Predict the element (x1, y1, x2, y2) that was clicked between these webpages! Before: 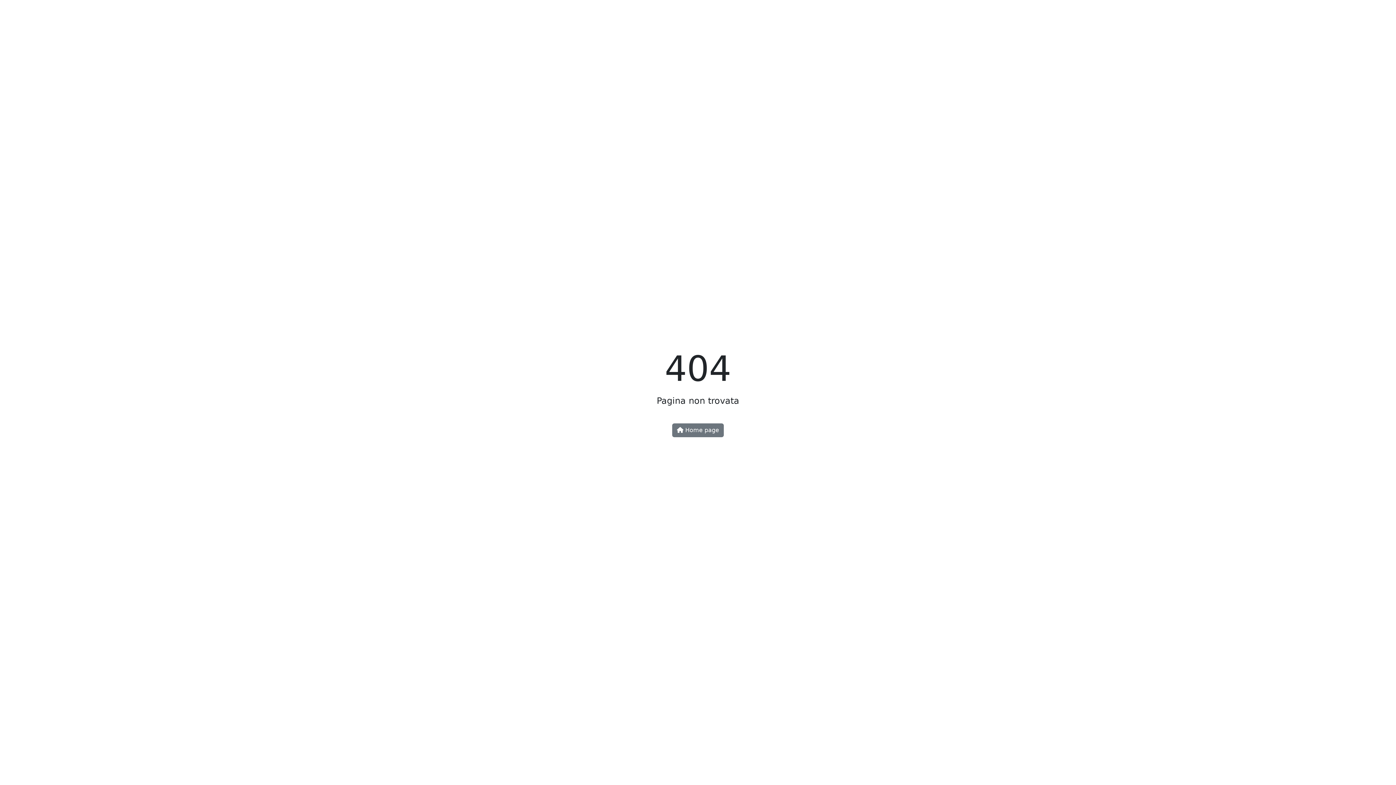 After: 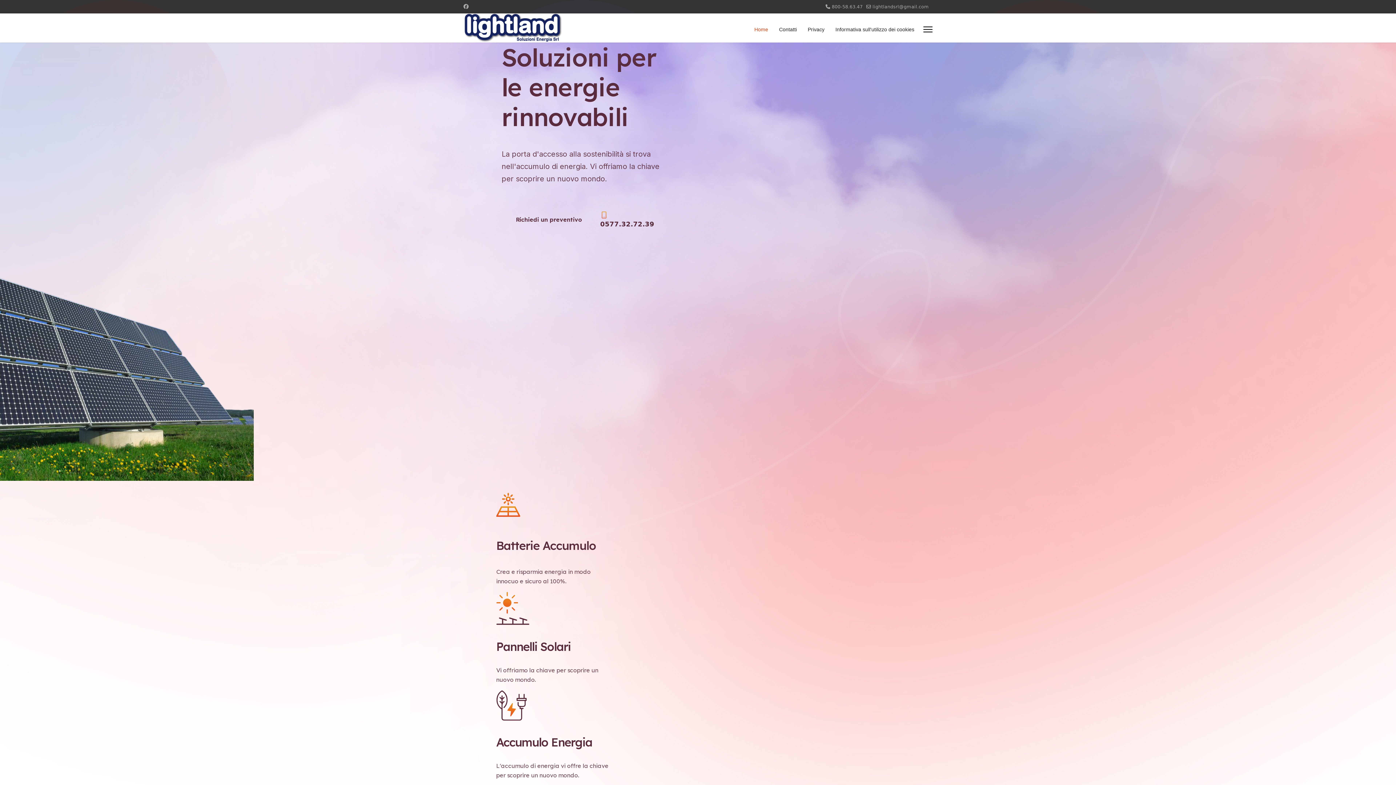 Action: bbox: (672, 423, 724, 437) label:  Home page